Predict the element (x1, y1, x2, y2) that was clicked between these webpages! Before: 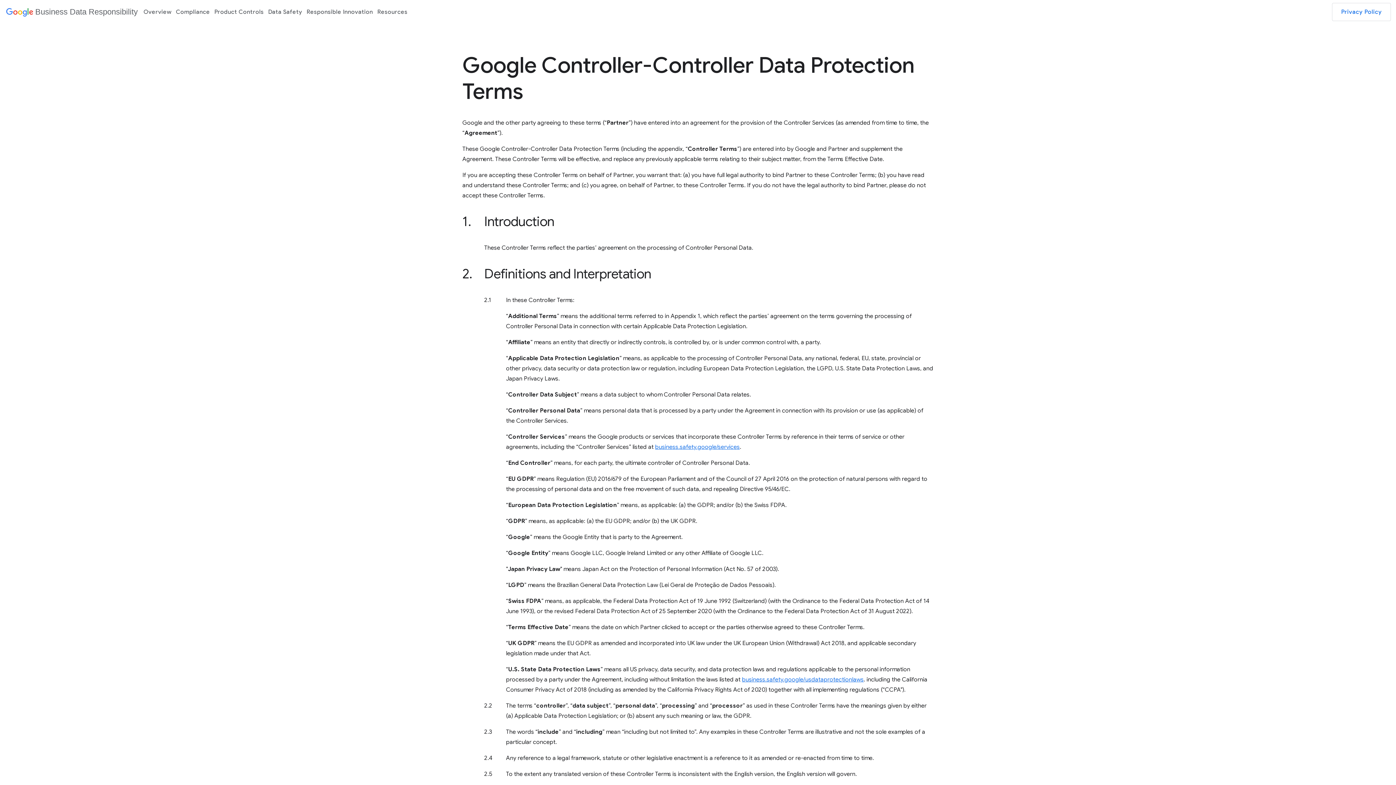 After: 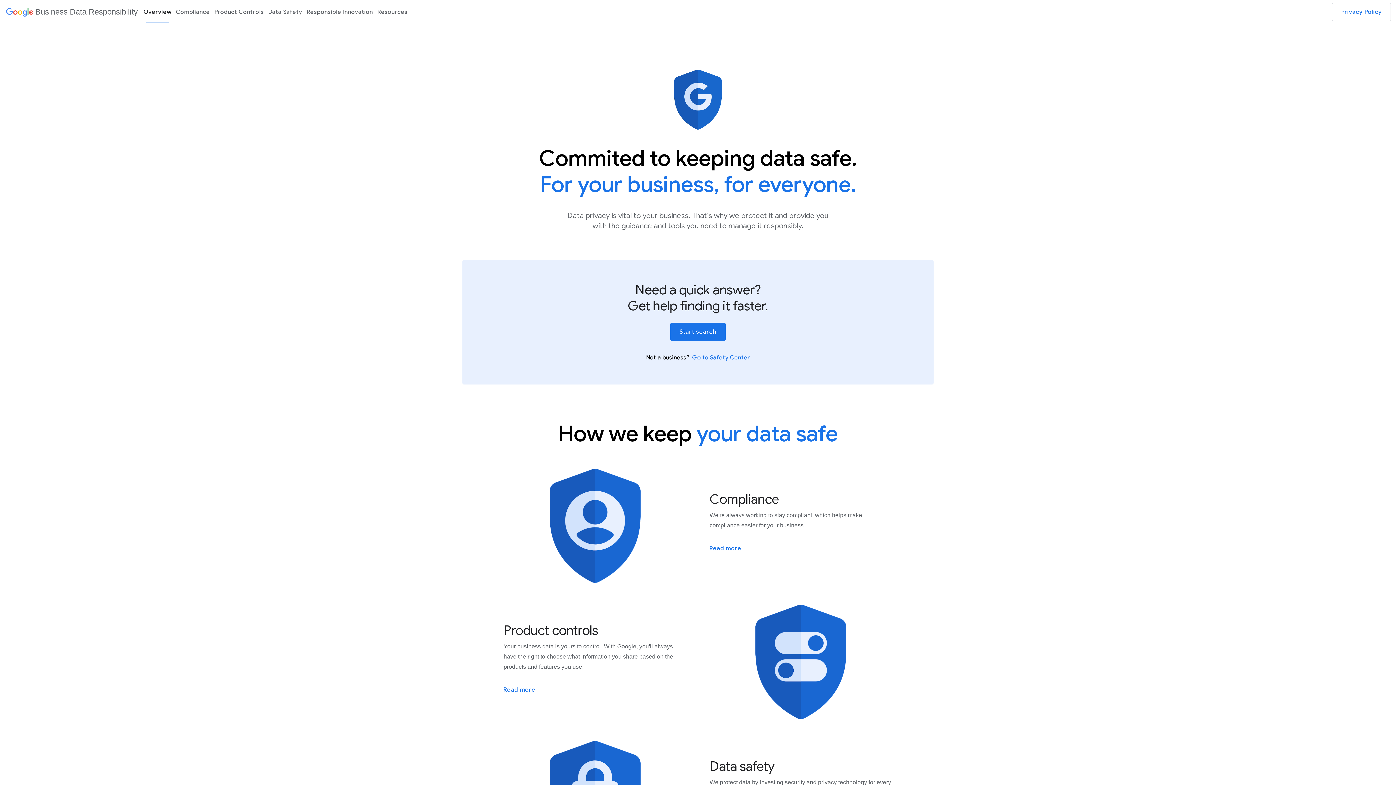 Action: label: Overview bbox: (141, 2, 173, 20)